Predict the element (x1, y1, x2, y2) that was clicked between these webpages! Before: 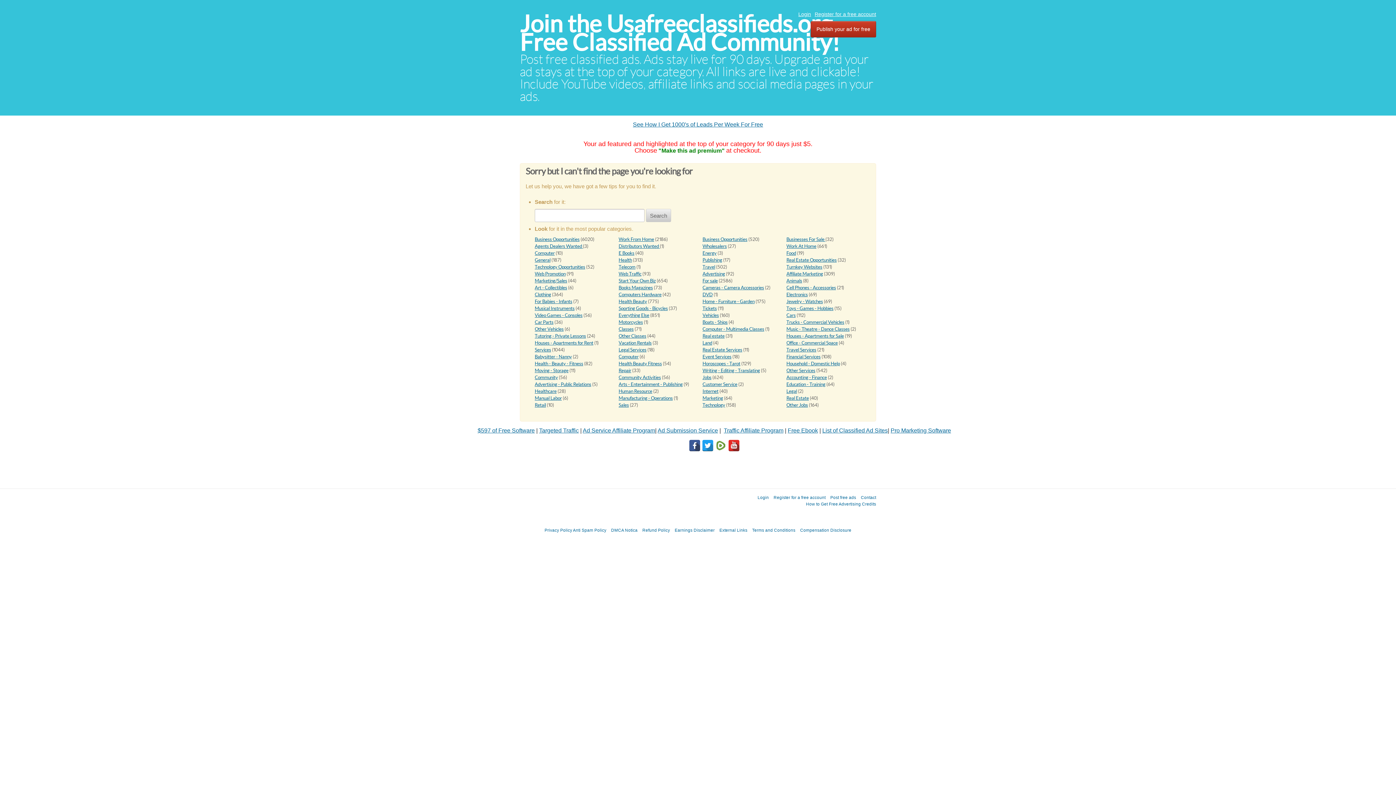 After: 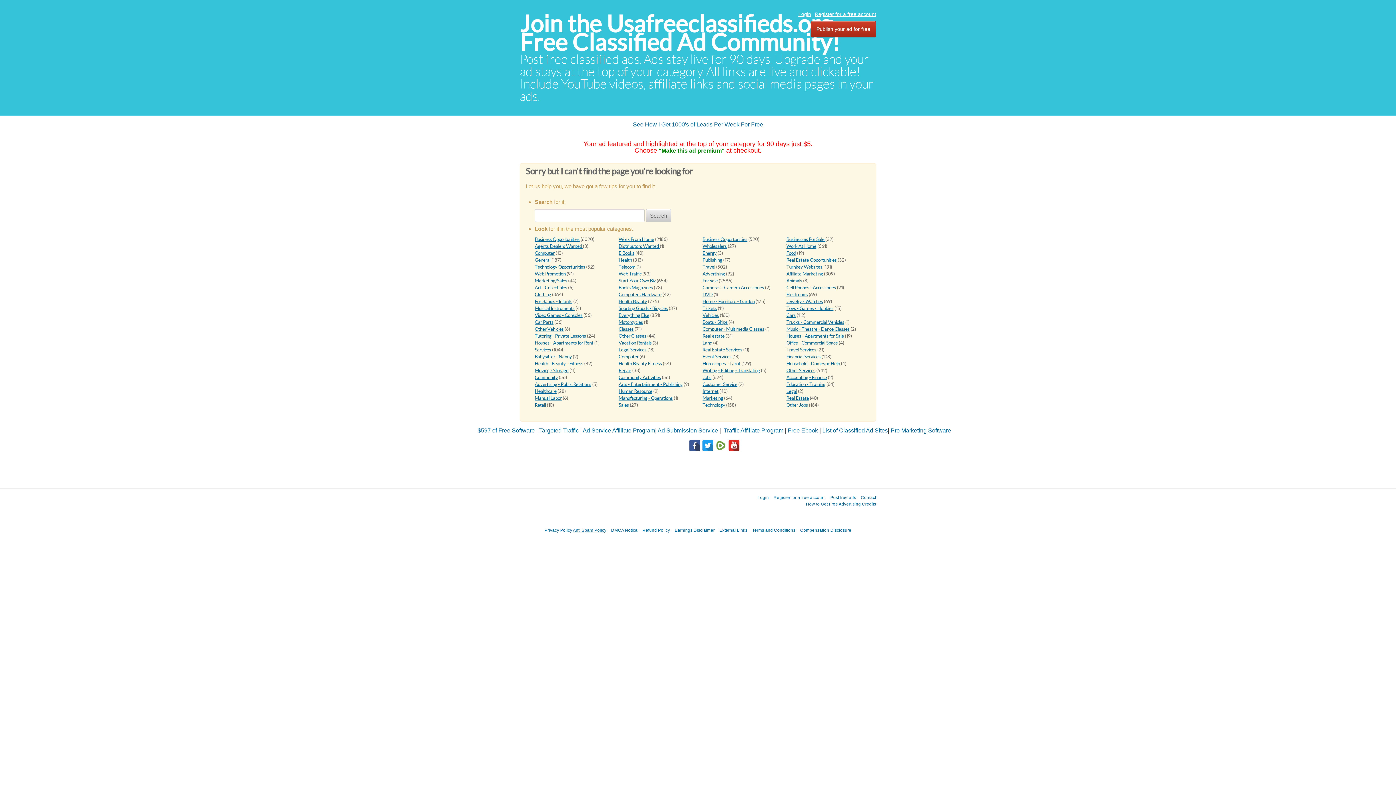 Action: label: Anti Spam Policy bbox: (573, 528, 606, 532)